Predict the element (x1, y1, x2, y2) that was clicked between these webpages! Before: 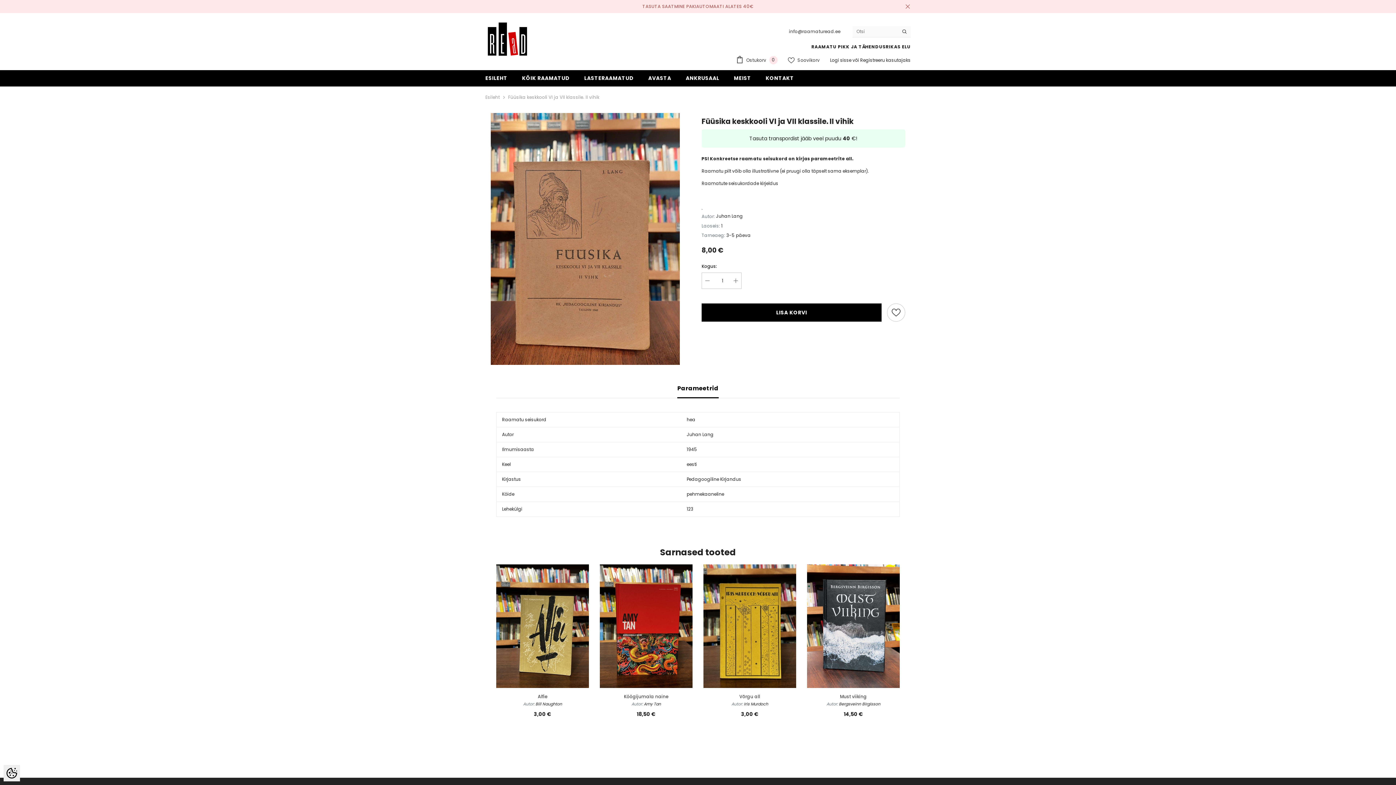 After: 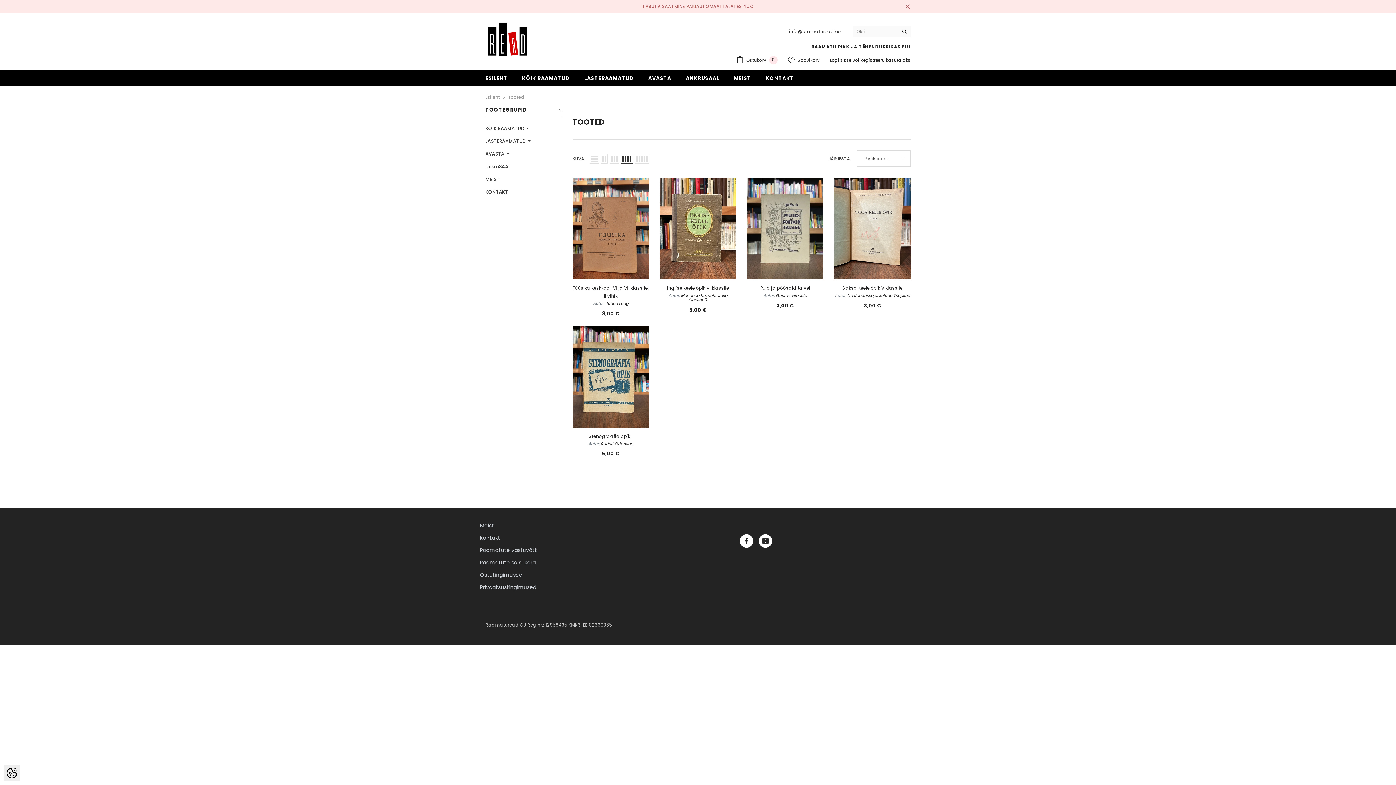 Action: label: Pedagoogiline Kirjandus bbox: (686, 476, 741, 482)